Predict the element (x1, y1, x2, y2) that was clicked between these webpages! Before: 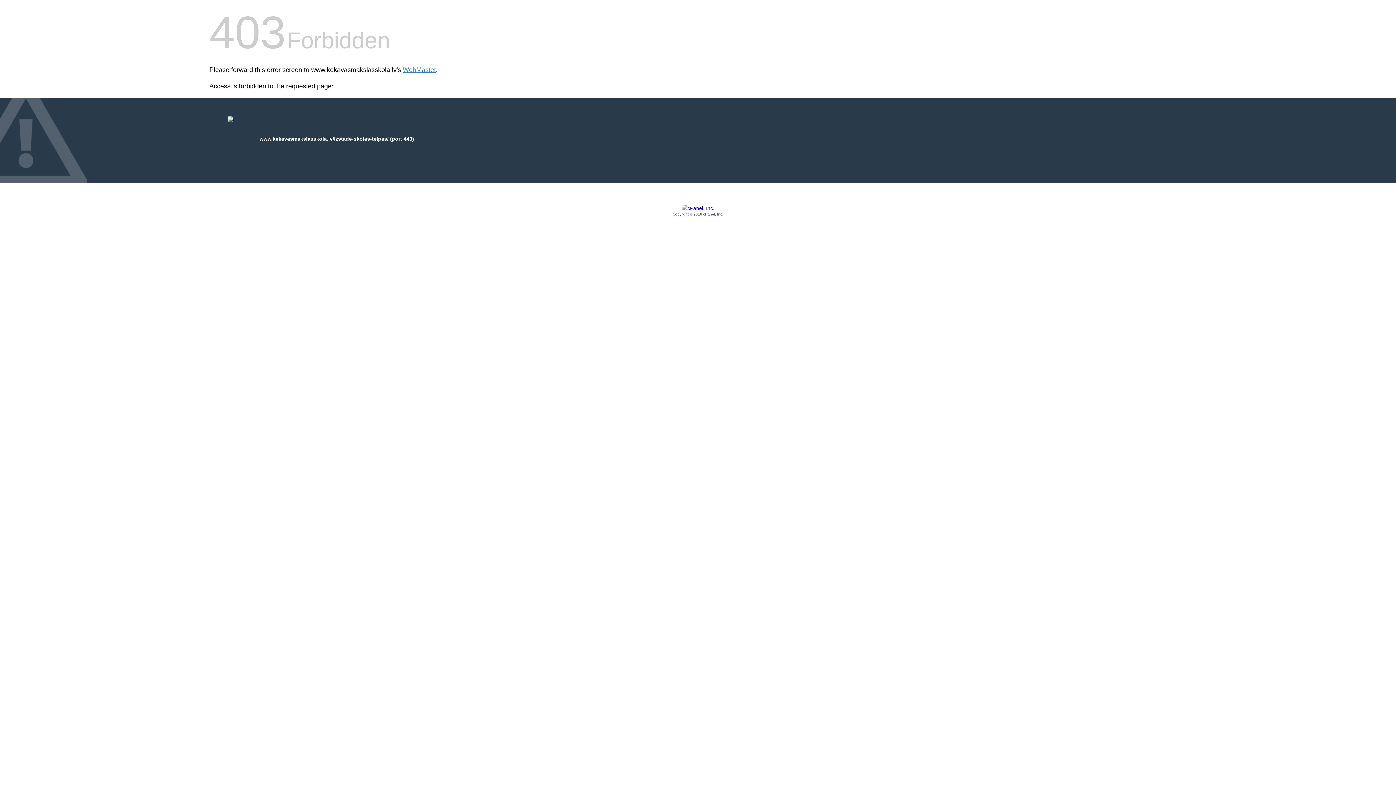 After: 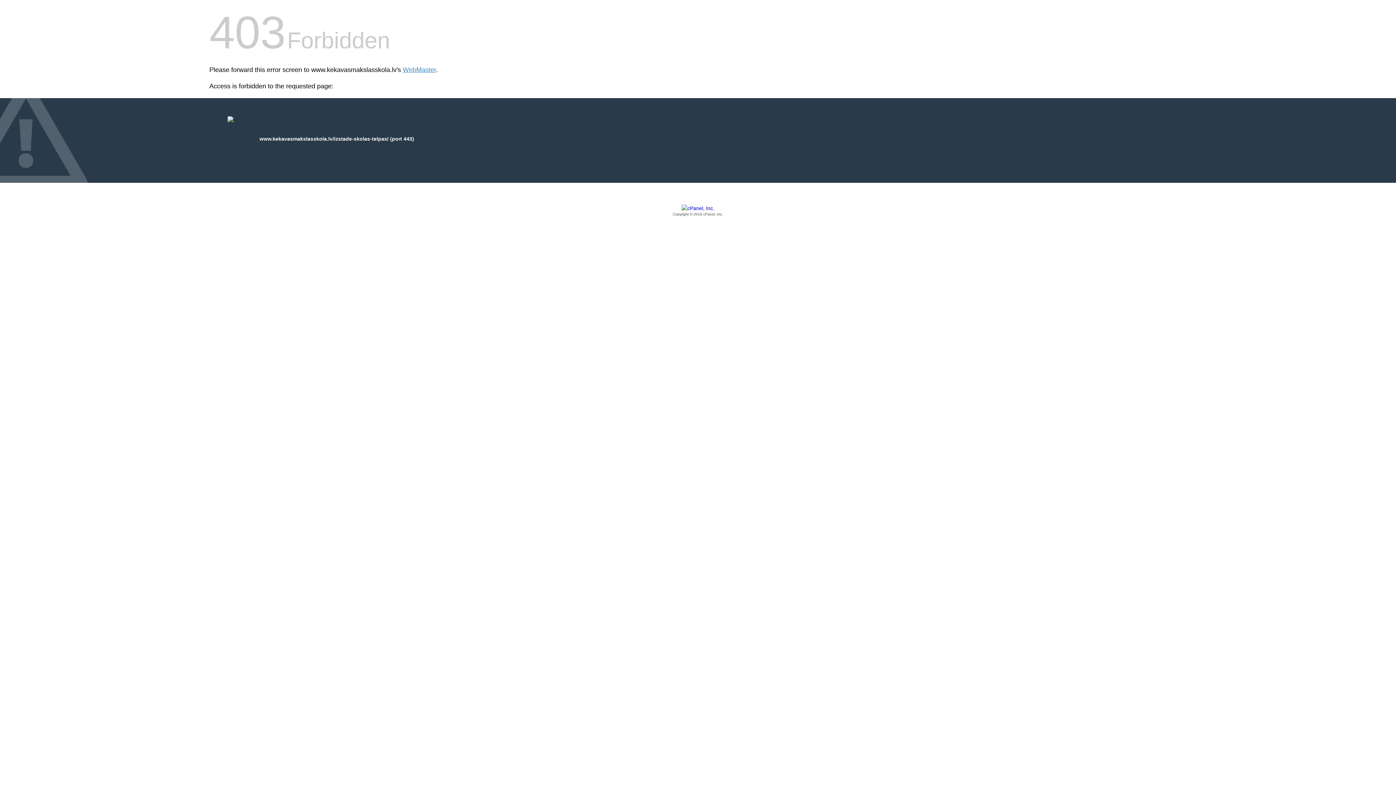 Action: bbox: (209, 205, 1186, 217) label: Copyright © 2016 cPanel, Inc.